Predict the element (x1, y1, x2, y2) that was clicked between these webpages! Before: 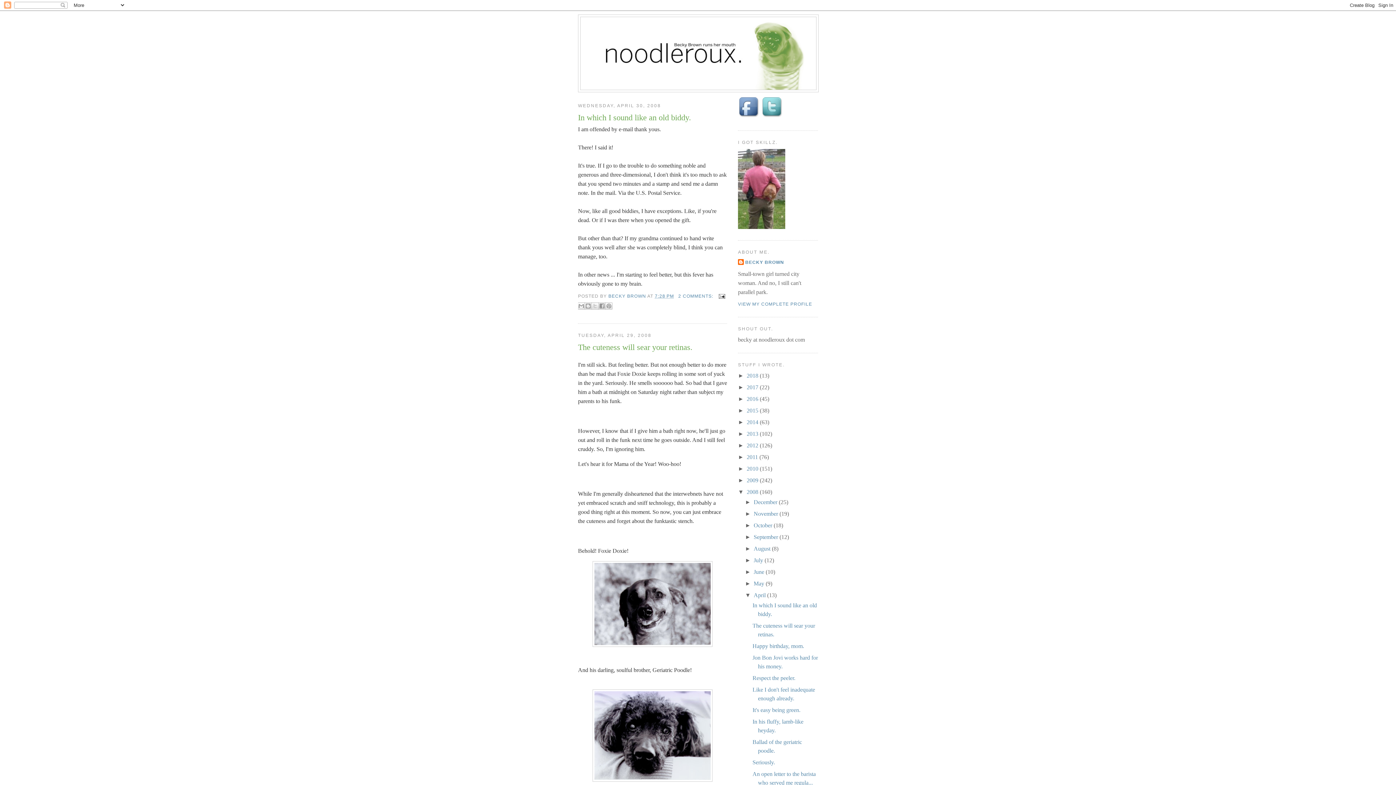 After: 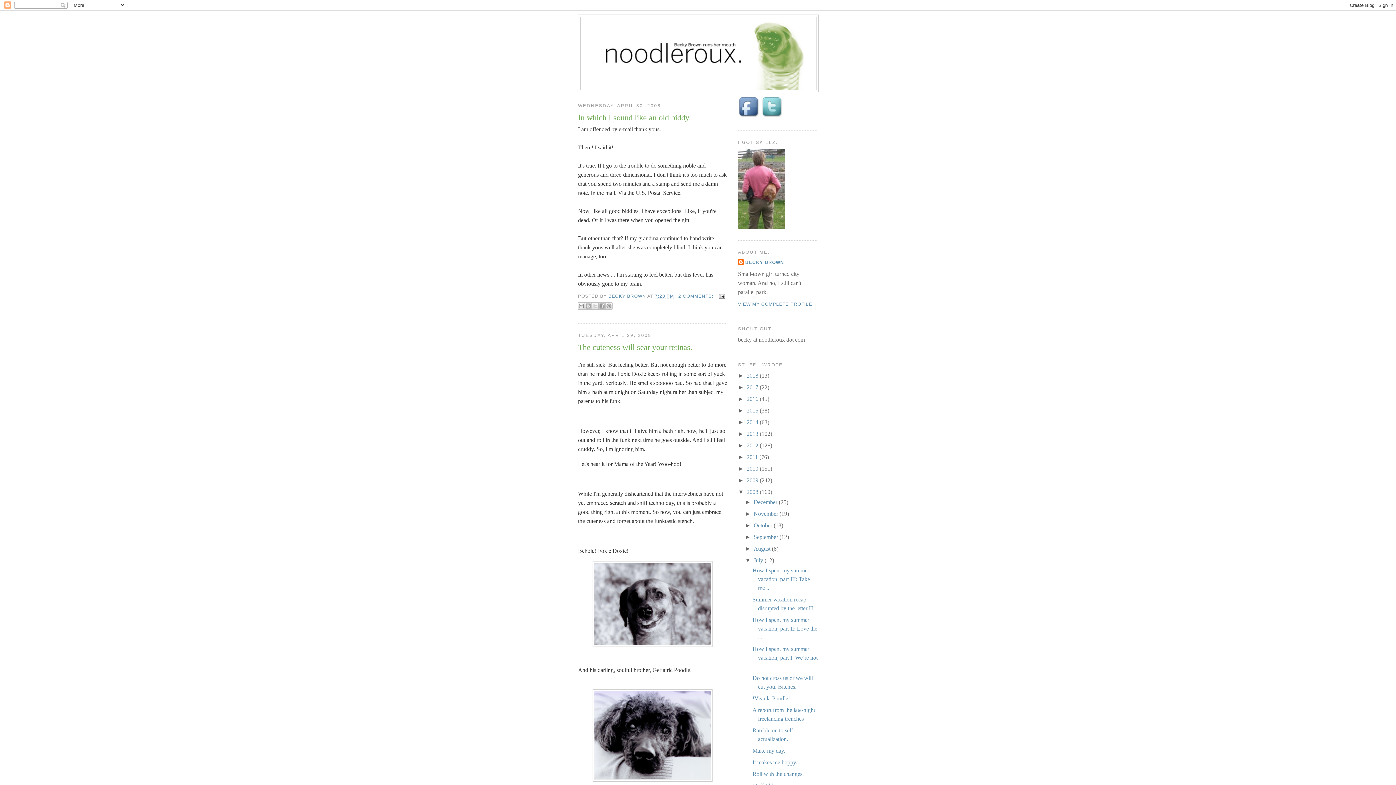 Action: label: ►   bbox: (745, 557, 753, 563)